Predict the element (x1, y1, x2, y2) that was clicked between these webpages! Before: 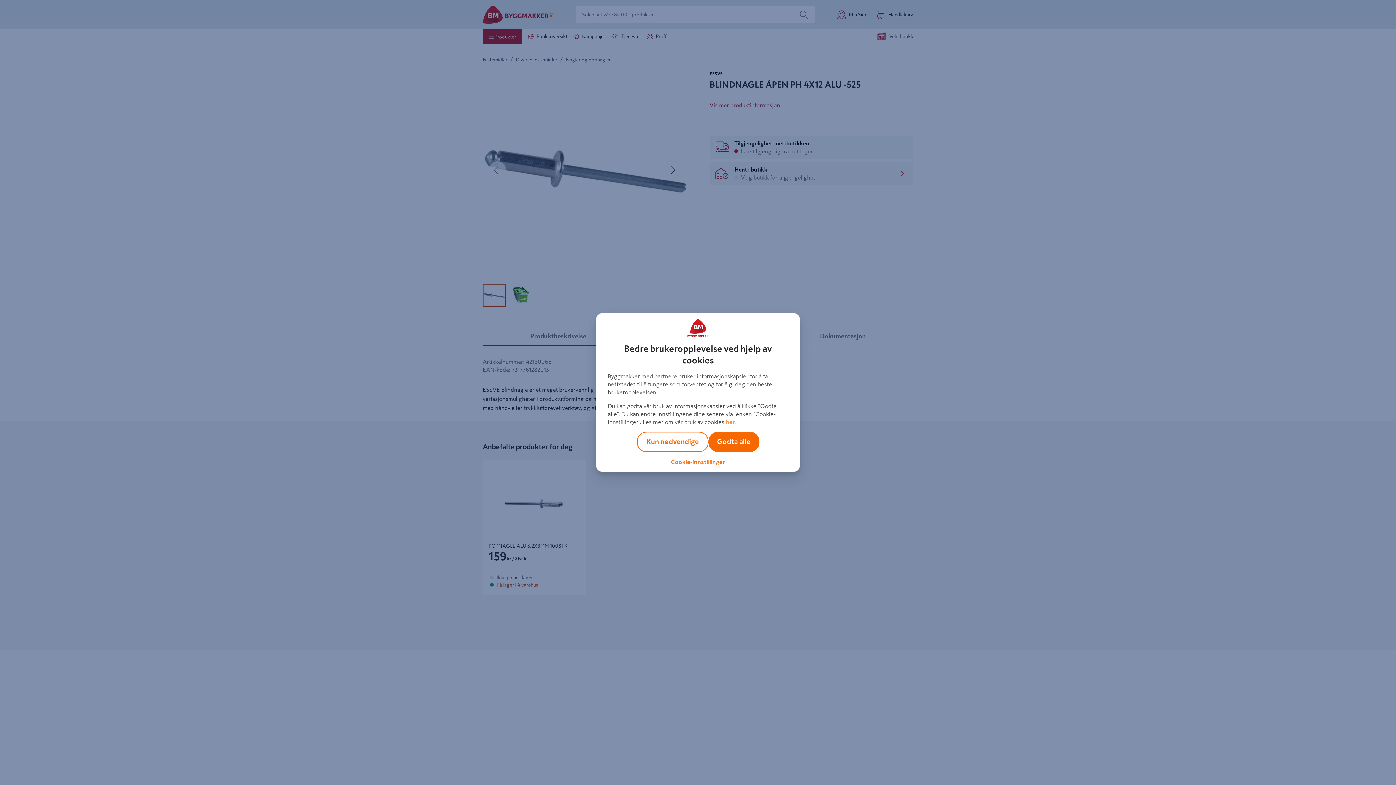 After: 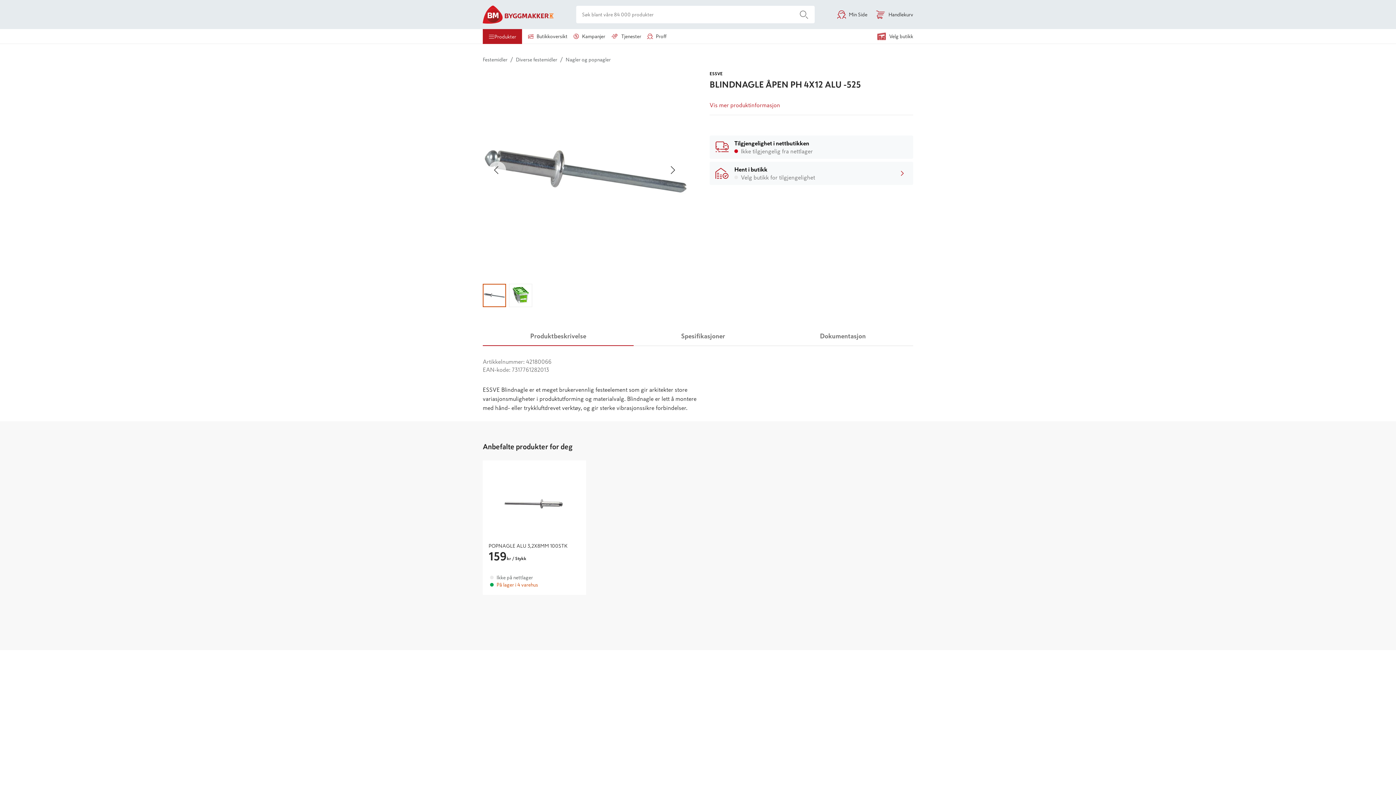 Action: bbox: (636, 432, 708, 452) label: Kun nødvendige